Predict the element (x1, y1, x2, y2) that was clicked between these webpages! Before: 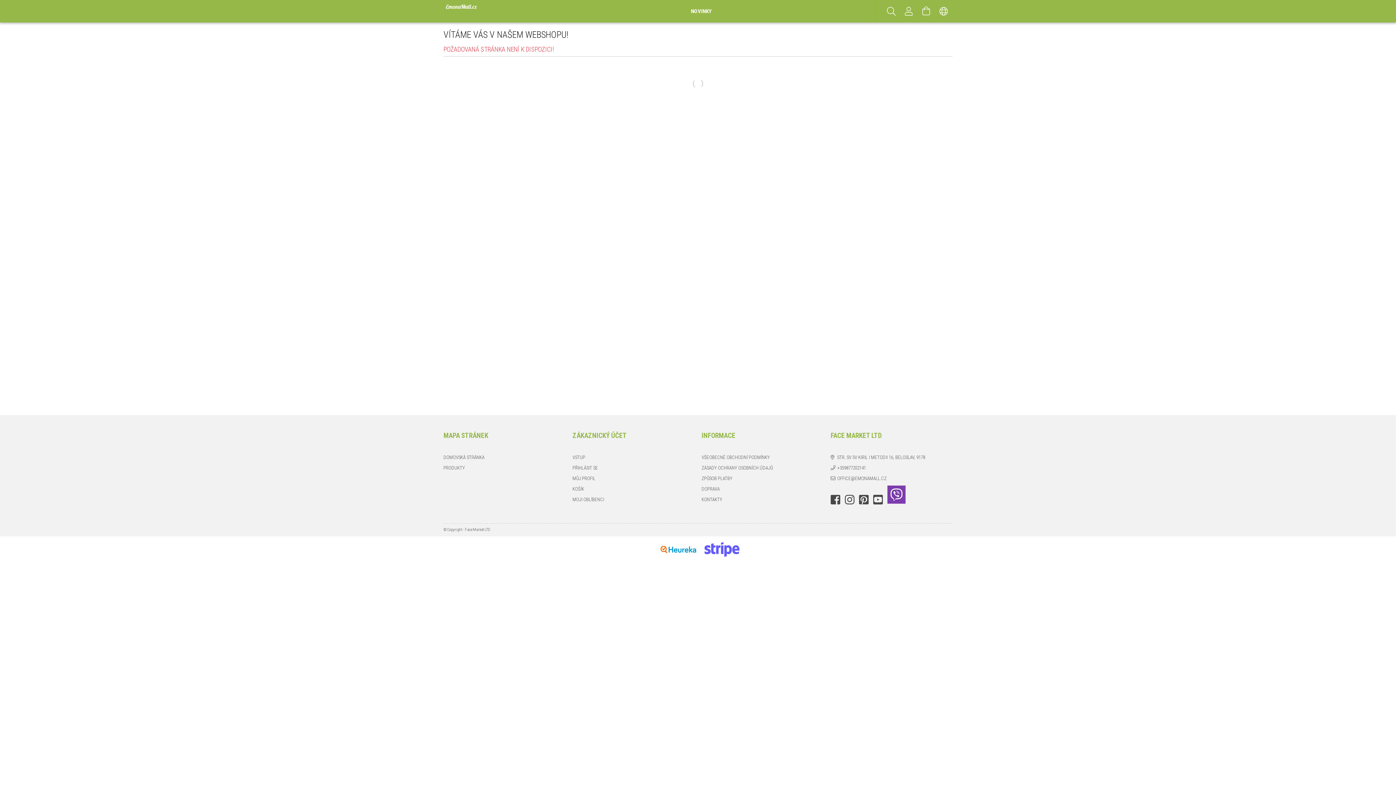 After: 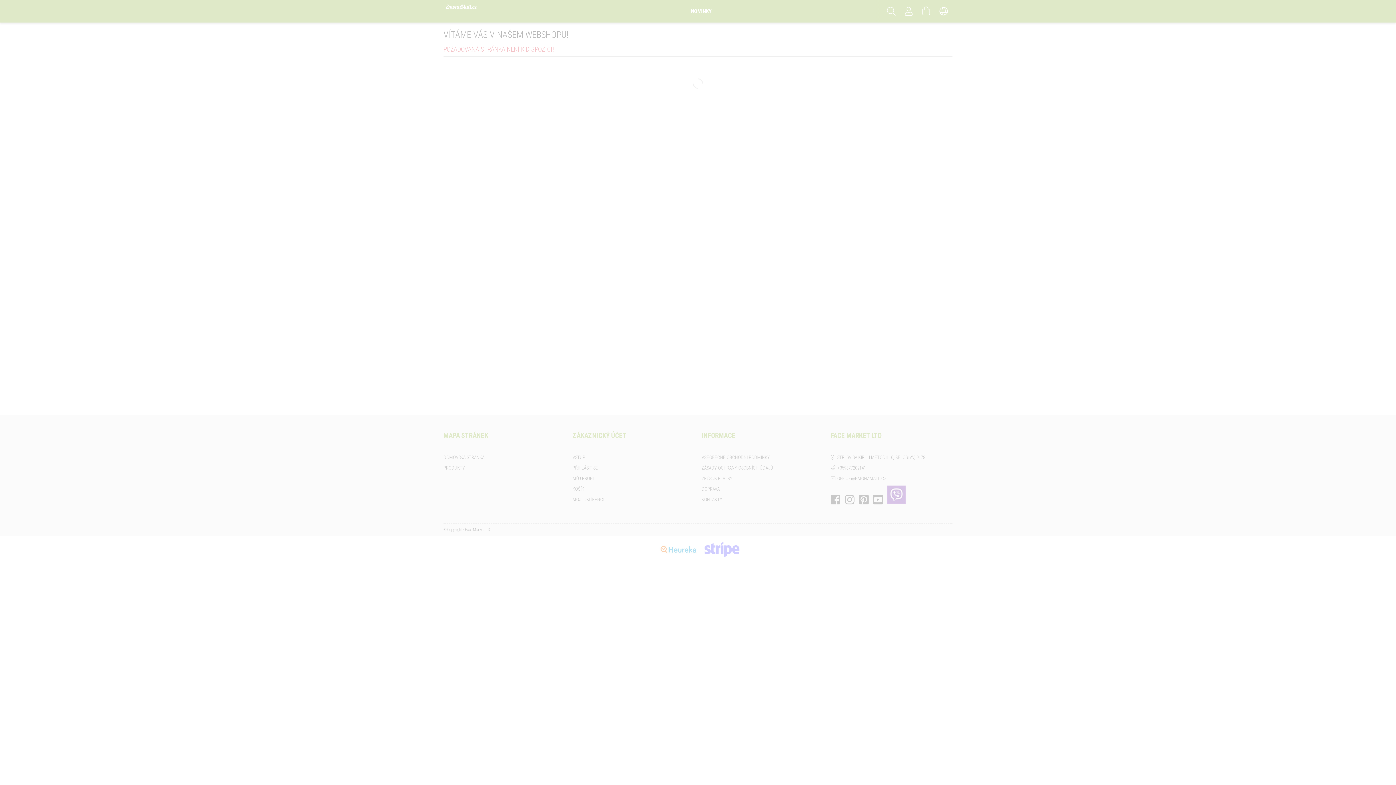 Action: label: MOJI OBLÍBENCI bbox: (572, 496, 604, 503)